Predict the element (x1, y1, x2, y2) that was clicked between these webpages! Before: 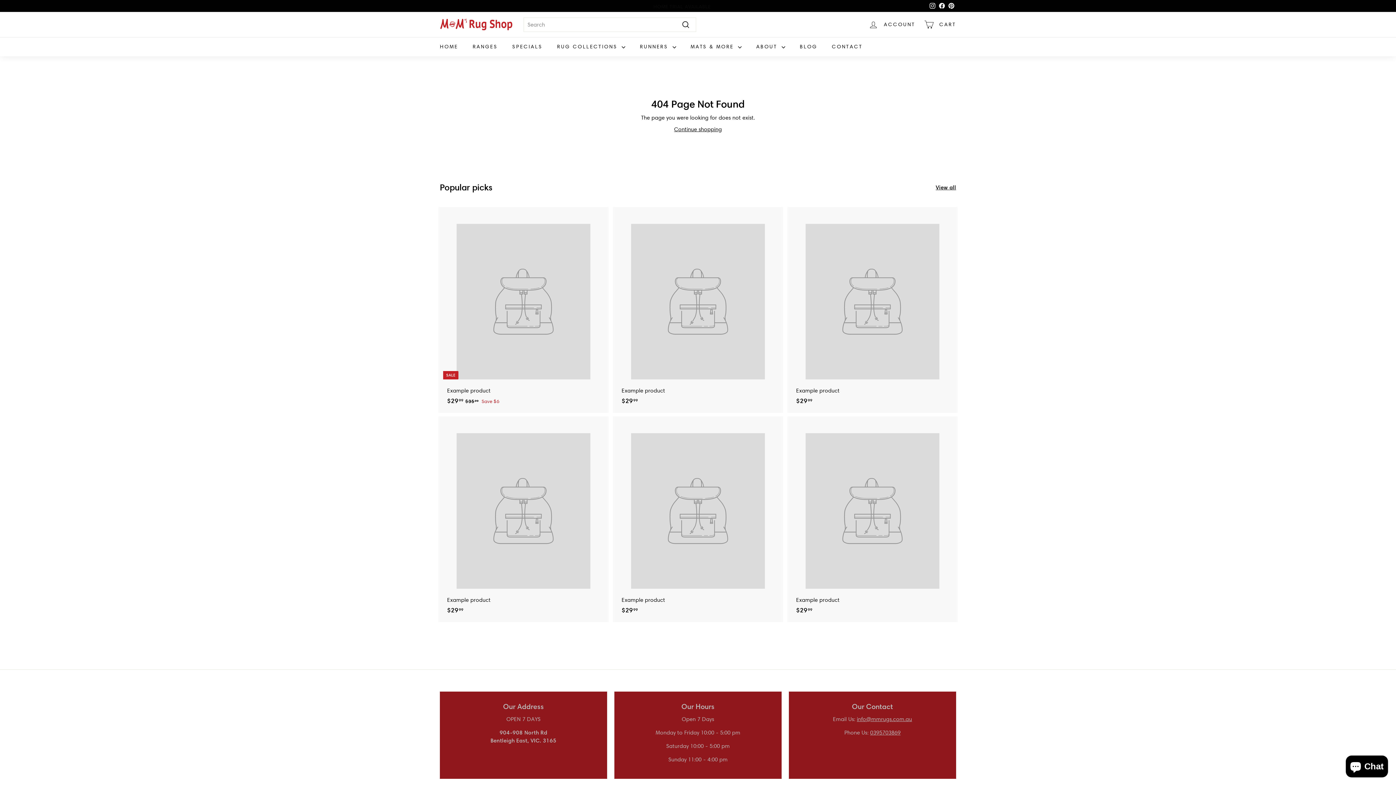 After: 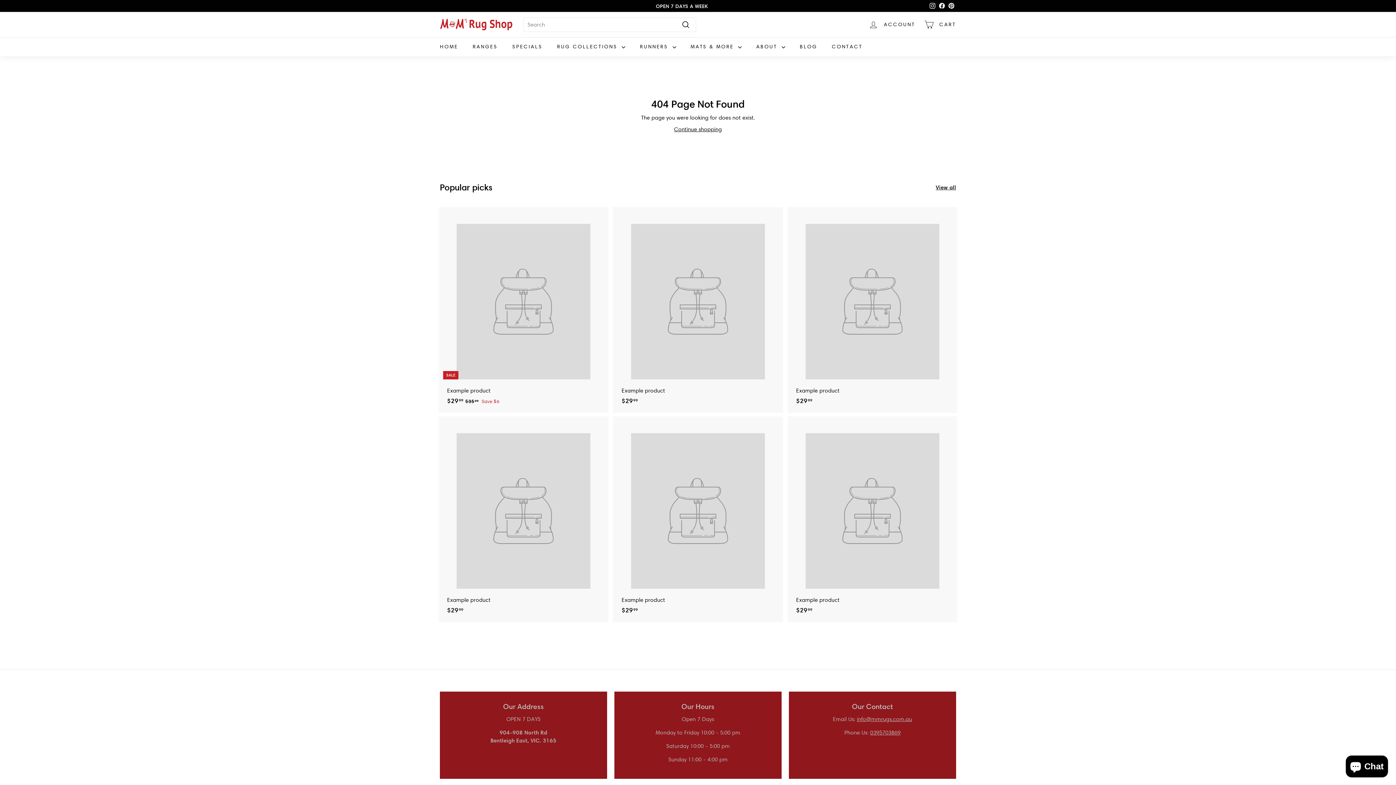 Action: label: Example product
$2999
$29.99 bbox: (789, 207, 956, 413)